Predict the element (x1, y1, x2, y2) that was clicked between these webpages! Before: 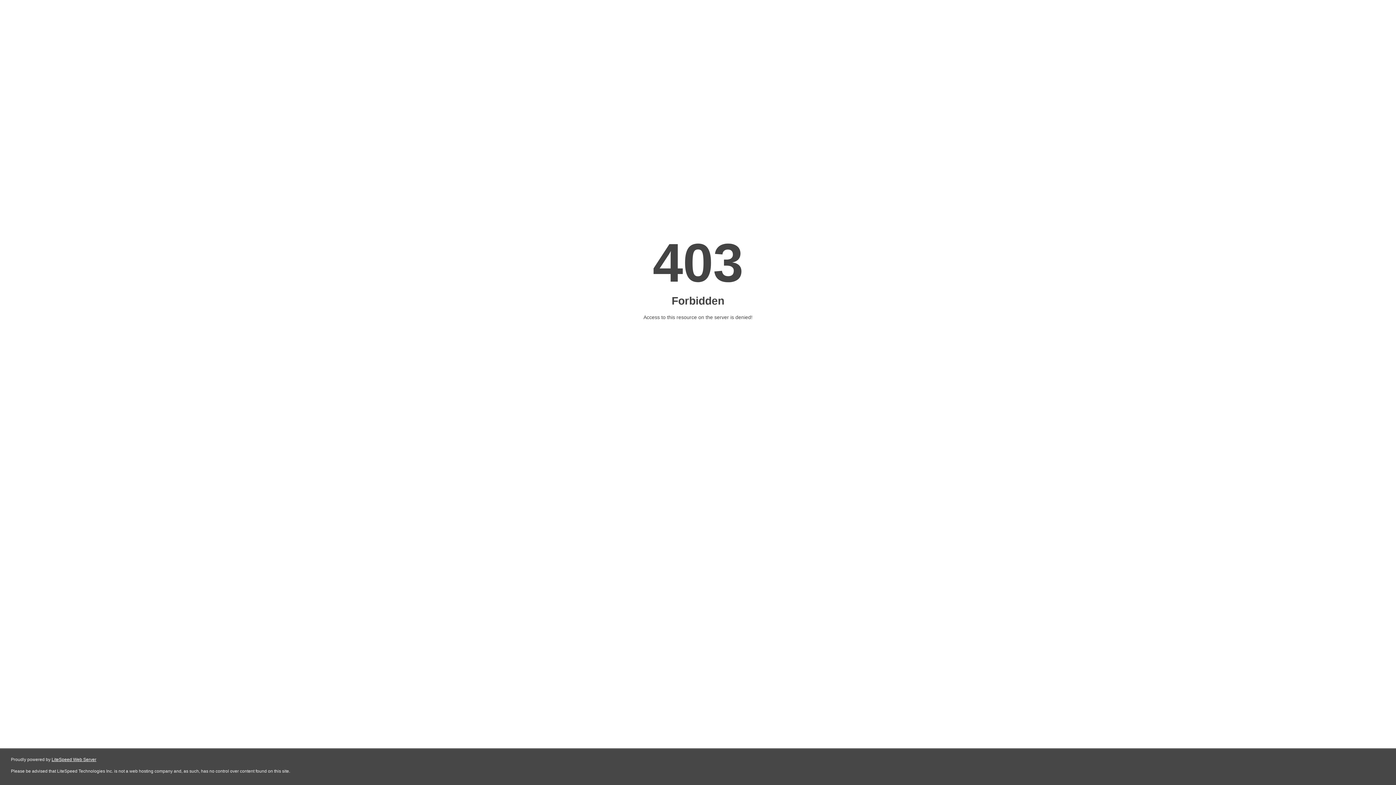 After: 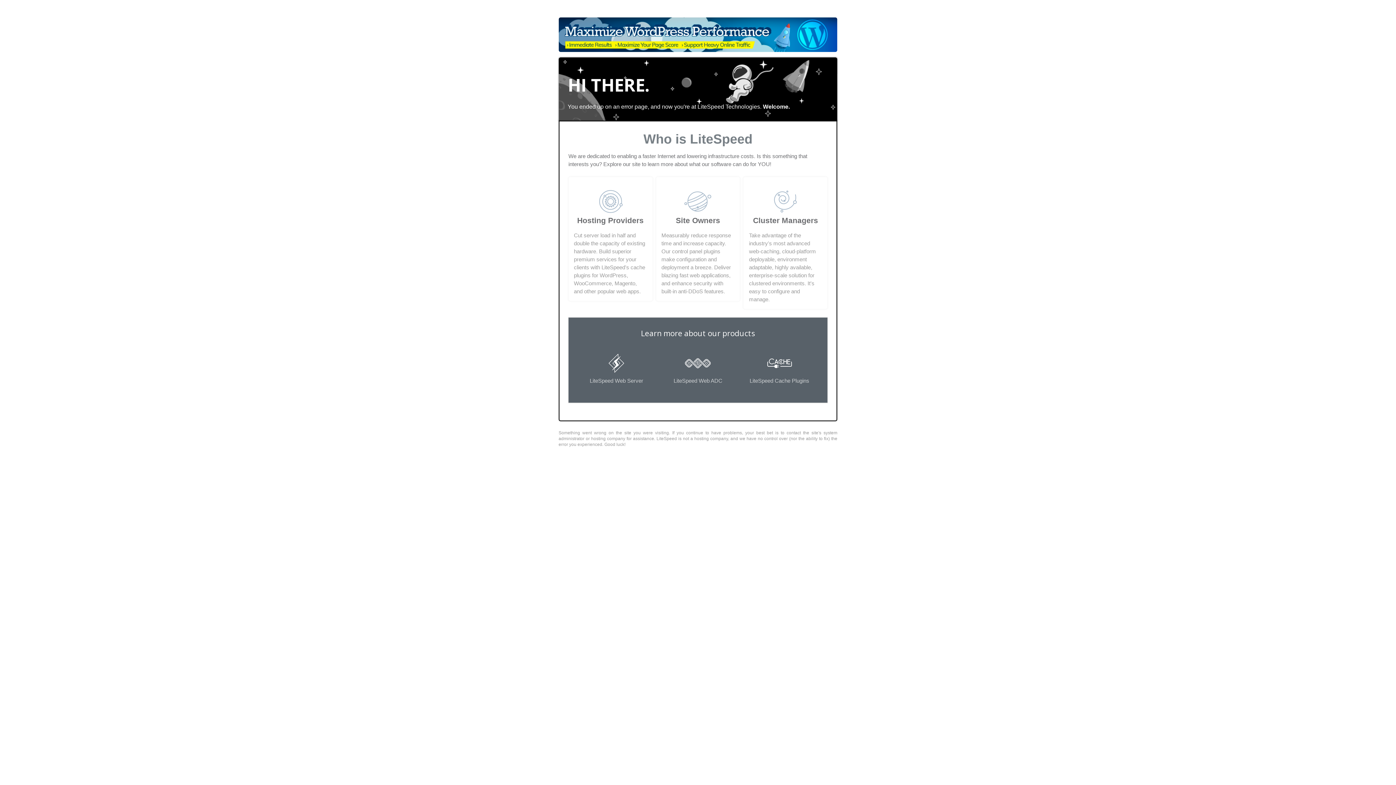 Action: bbox: (51, 757, 96, 762) label: LiteSpeed Web Server